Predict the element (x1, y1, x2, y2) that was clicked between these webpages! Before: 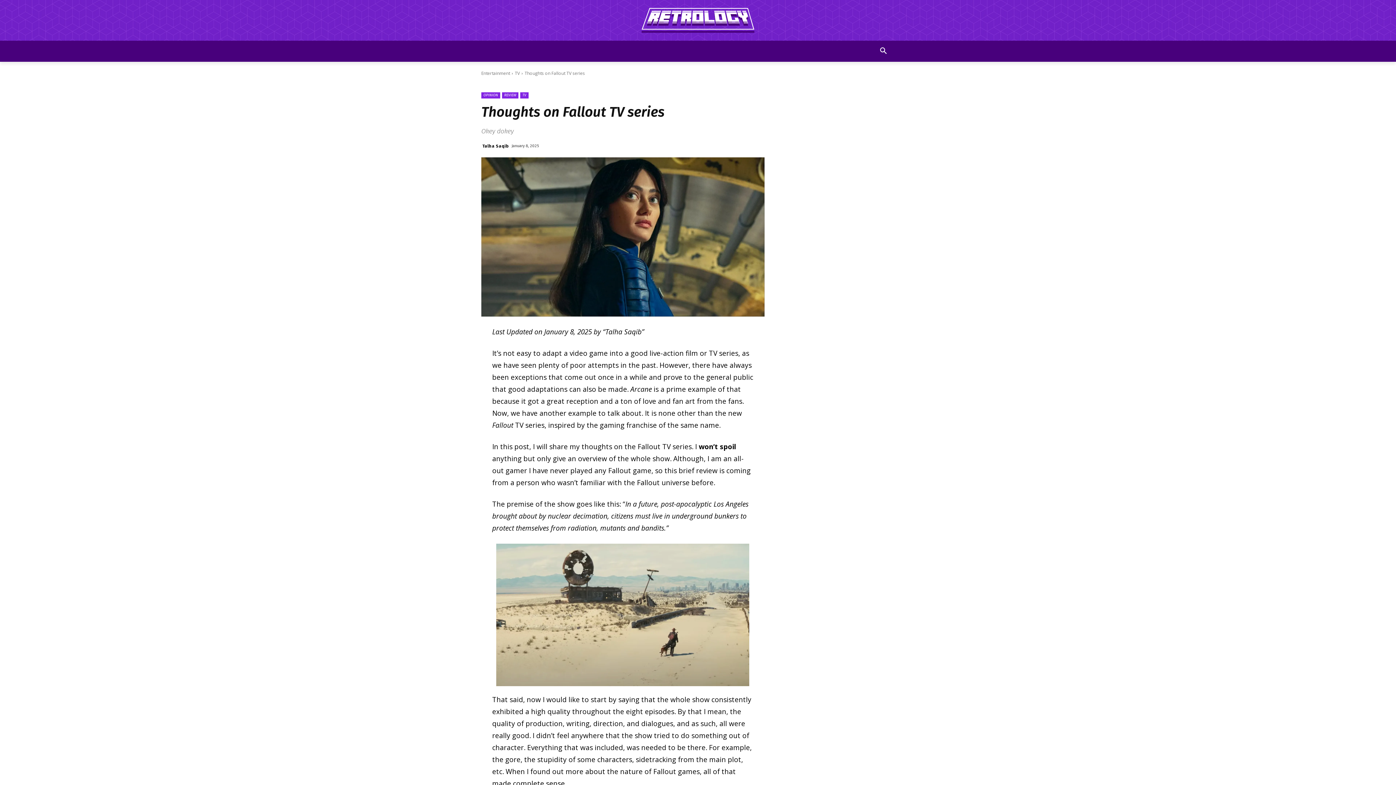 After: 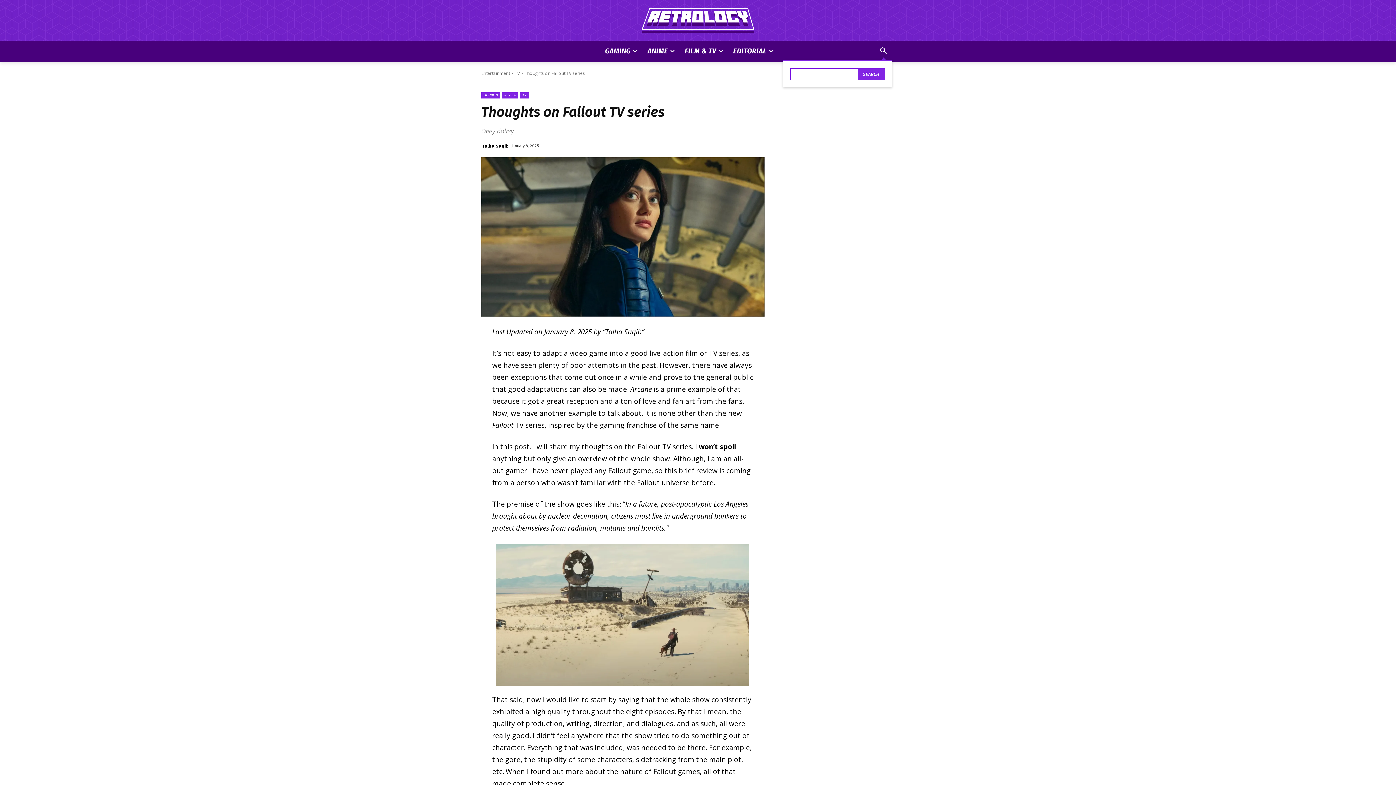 Action: bbox: (874, 42, 892, 60) label: Search